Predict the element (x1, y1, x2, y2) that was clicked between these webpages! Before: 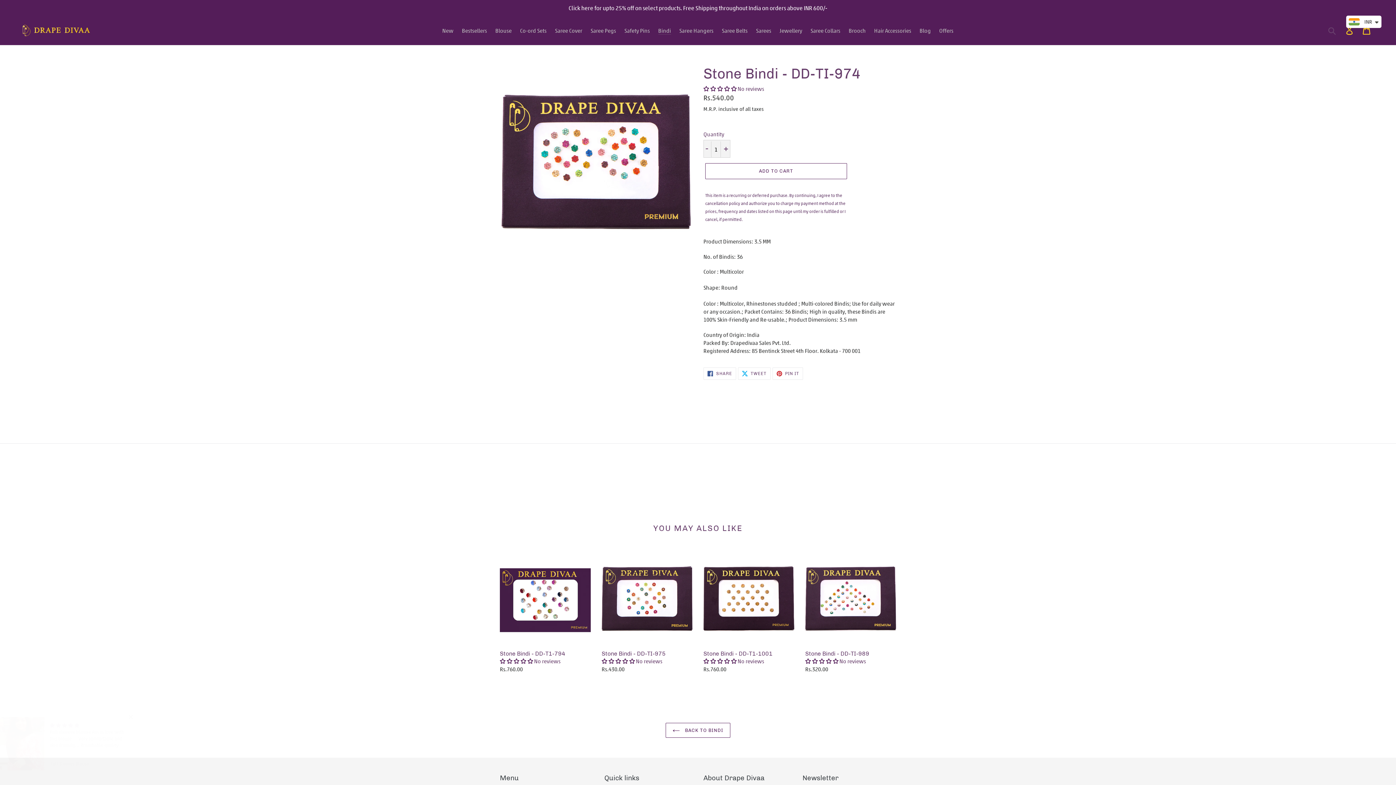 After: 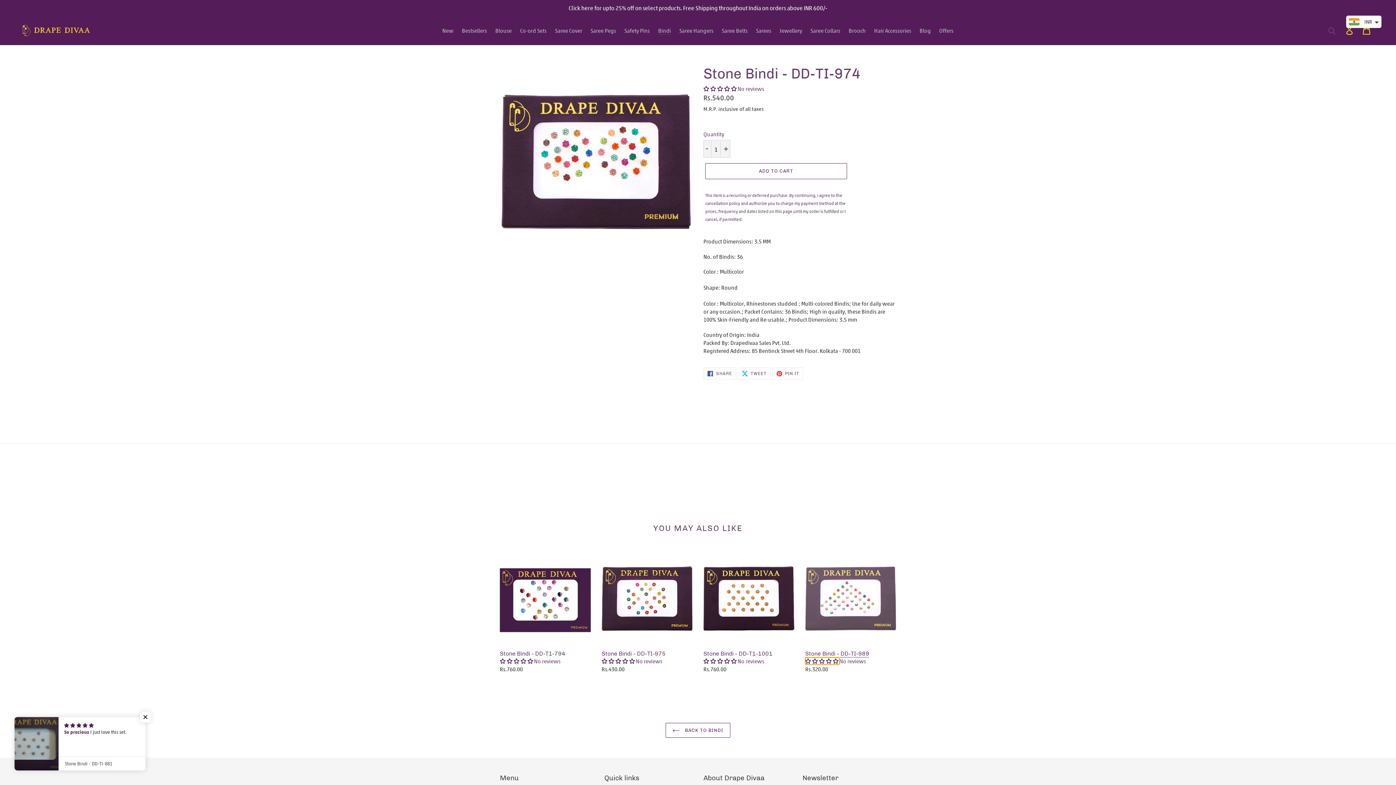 Action: bbox: (805, 657, 839, 664) label: 0.00 stars